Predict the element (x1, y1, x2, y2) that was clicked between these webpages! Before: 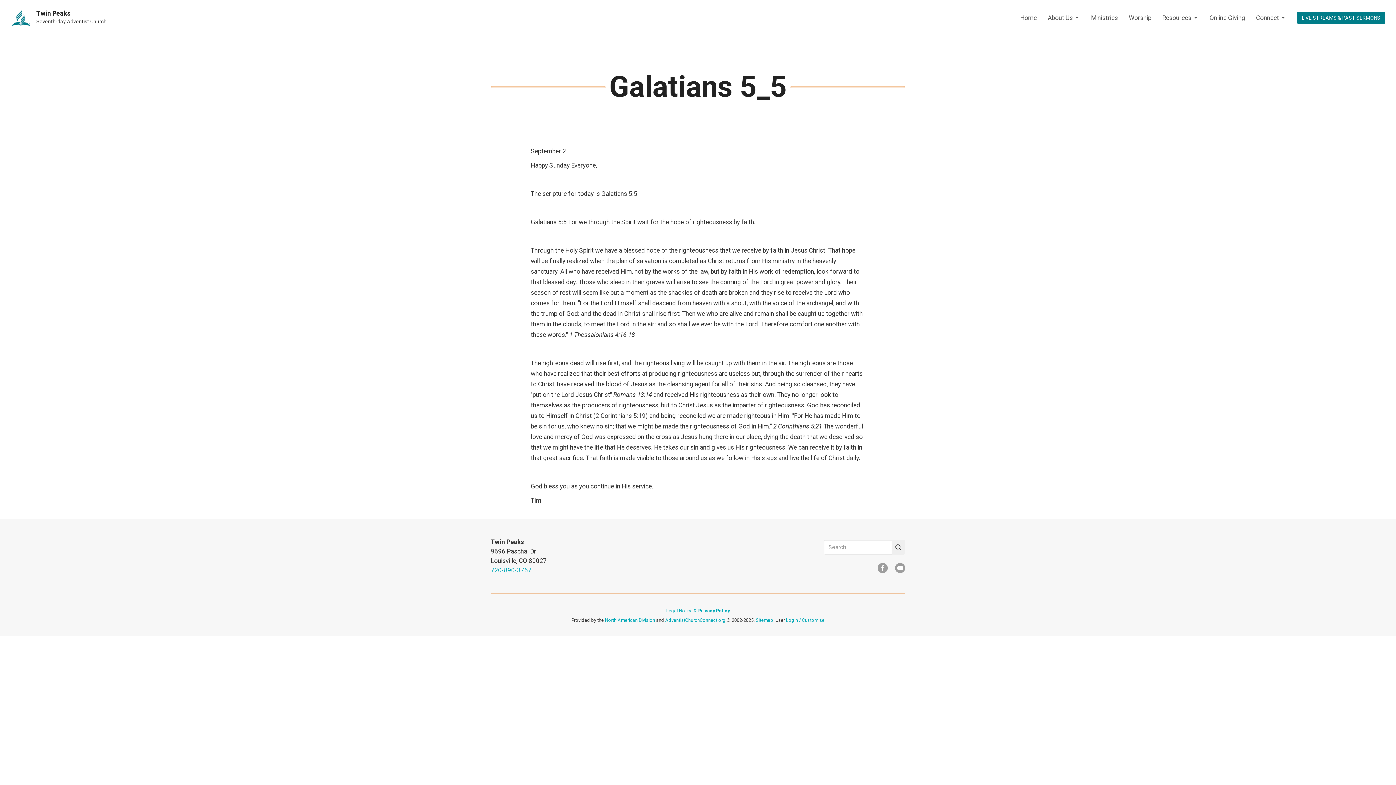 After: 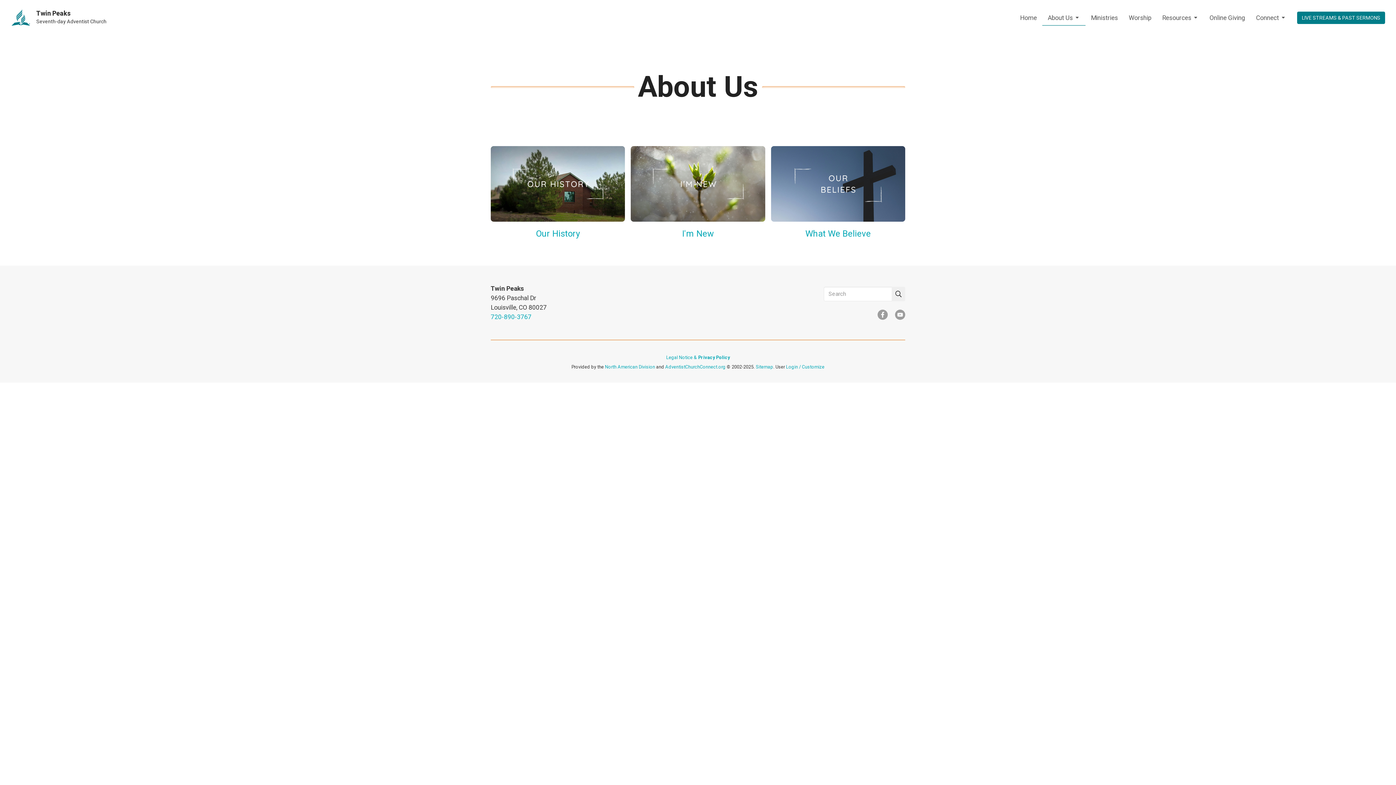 Action: bbox: (1042, 10, 1085, 24) label: About Us 